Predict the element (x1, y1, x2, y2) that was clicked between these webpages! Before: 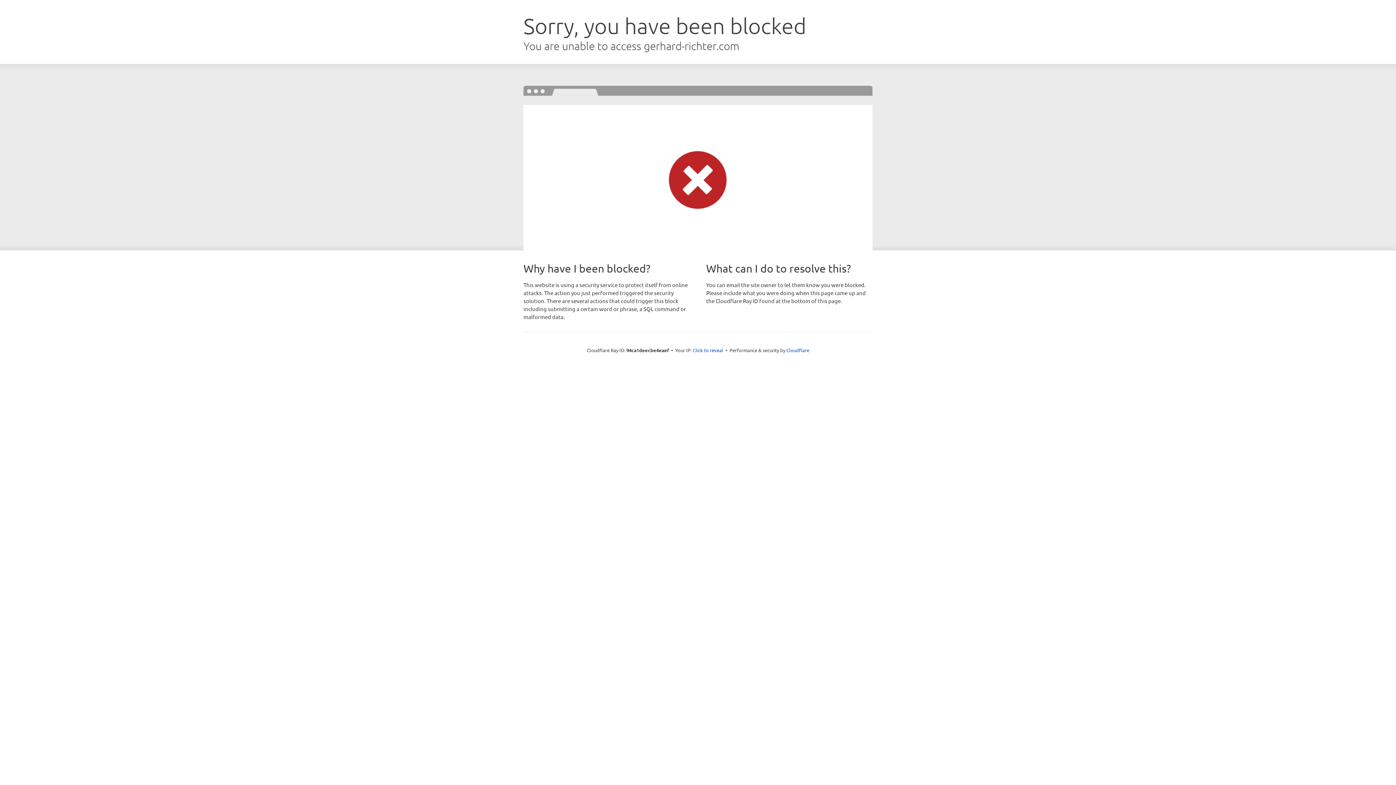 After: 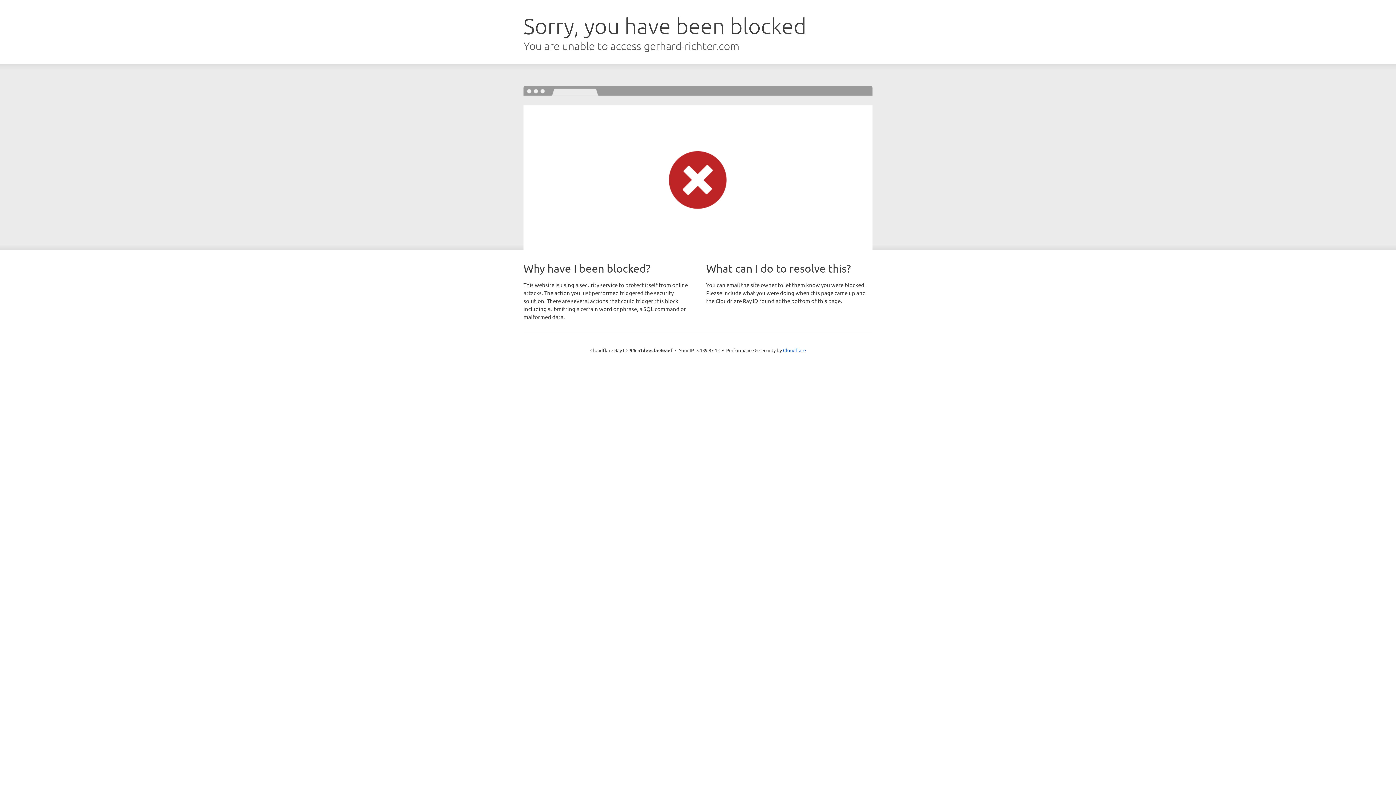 Action: label: Click to reveal bbox: (692, 346, 723, 353)